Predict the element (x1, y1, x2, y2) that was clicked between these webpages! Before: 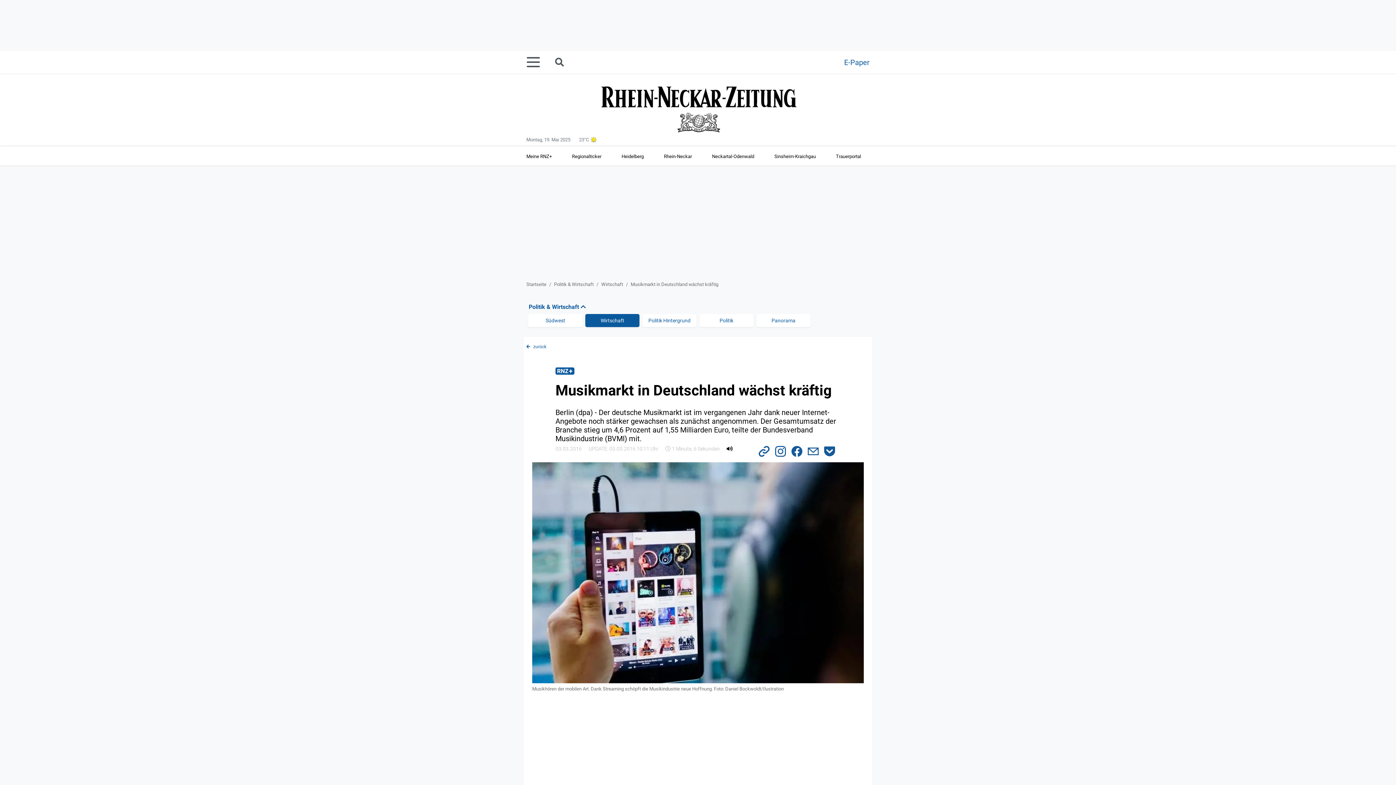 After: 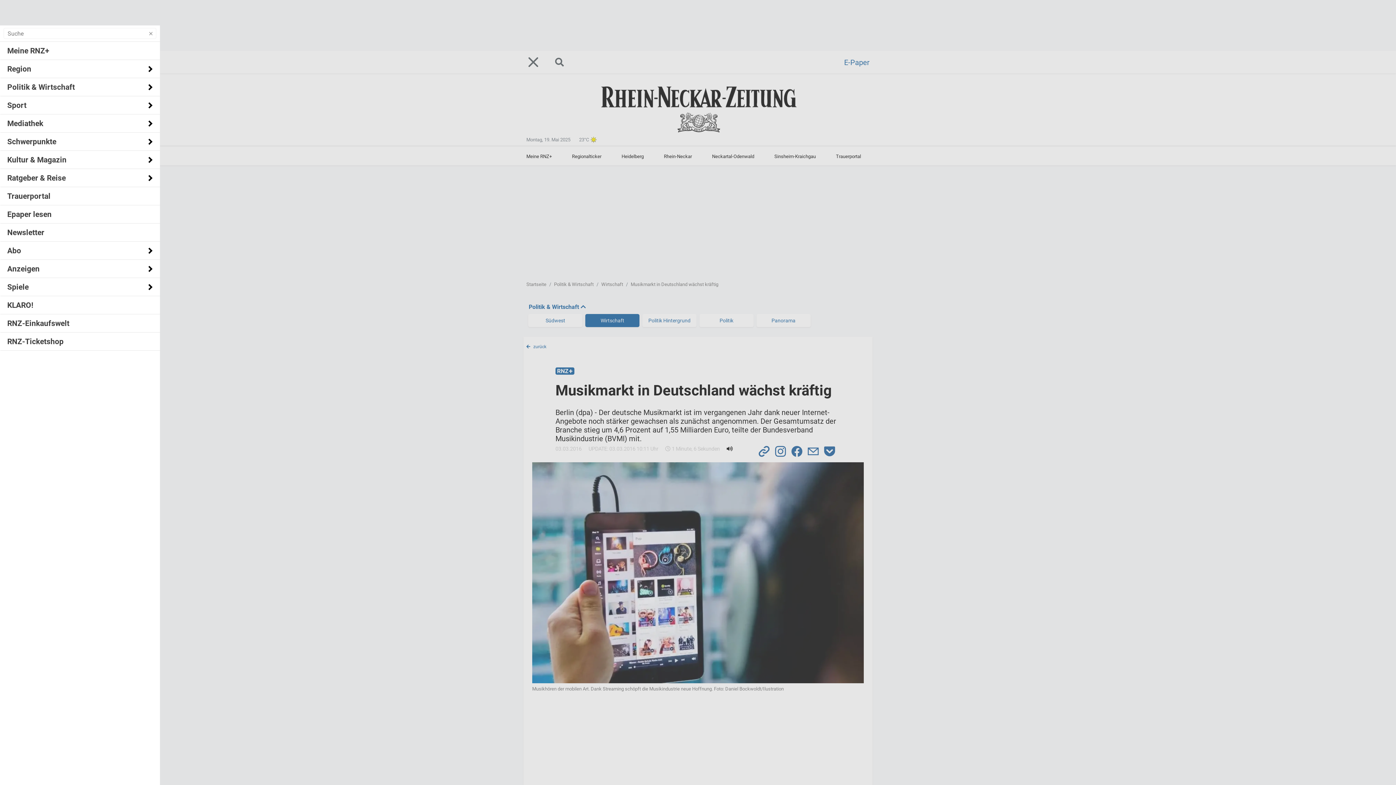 Action: bbox: (526, 51, 548, 73)